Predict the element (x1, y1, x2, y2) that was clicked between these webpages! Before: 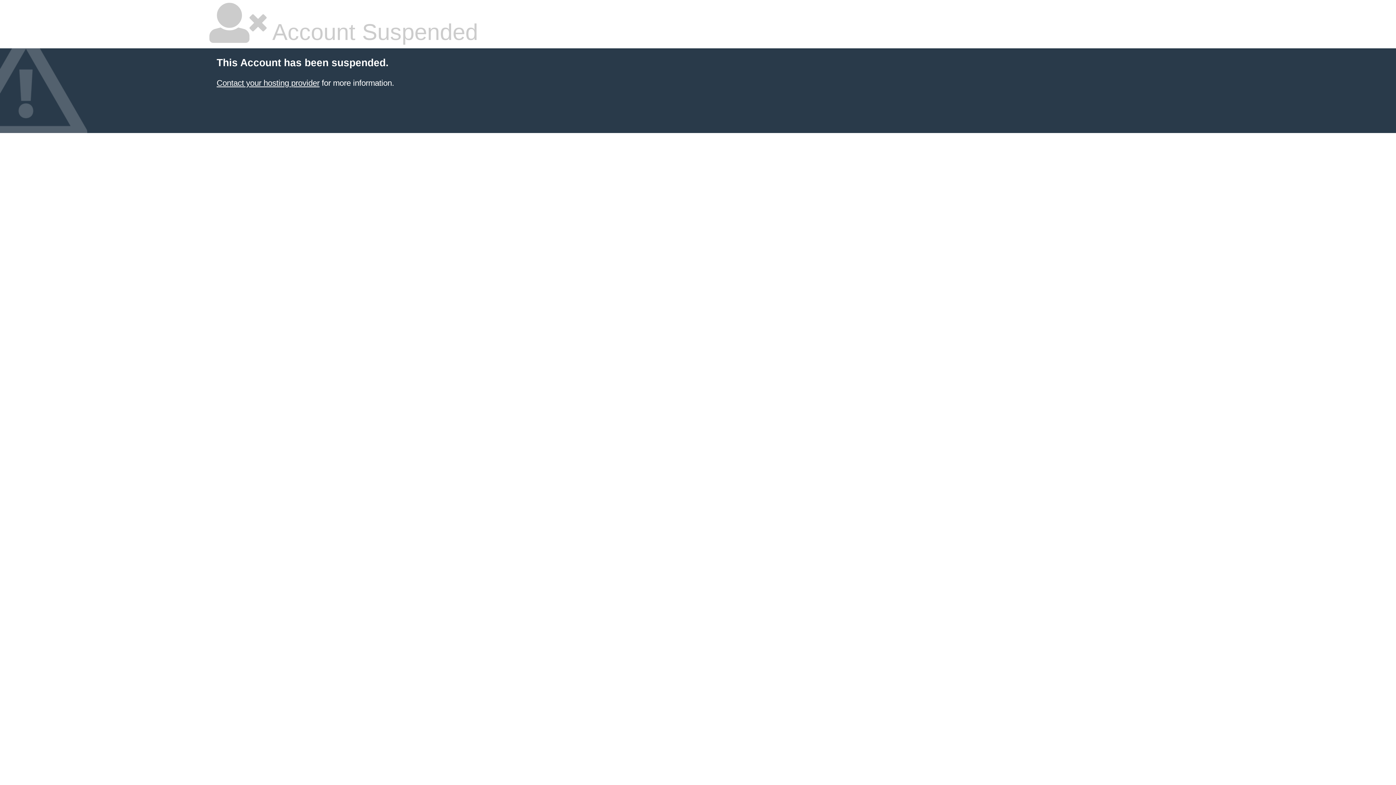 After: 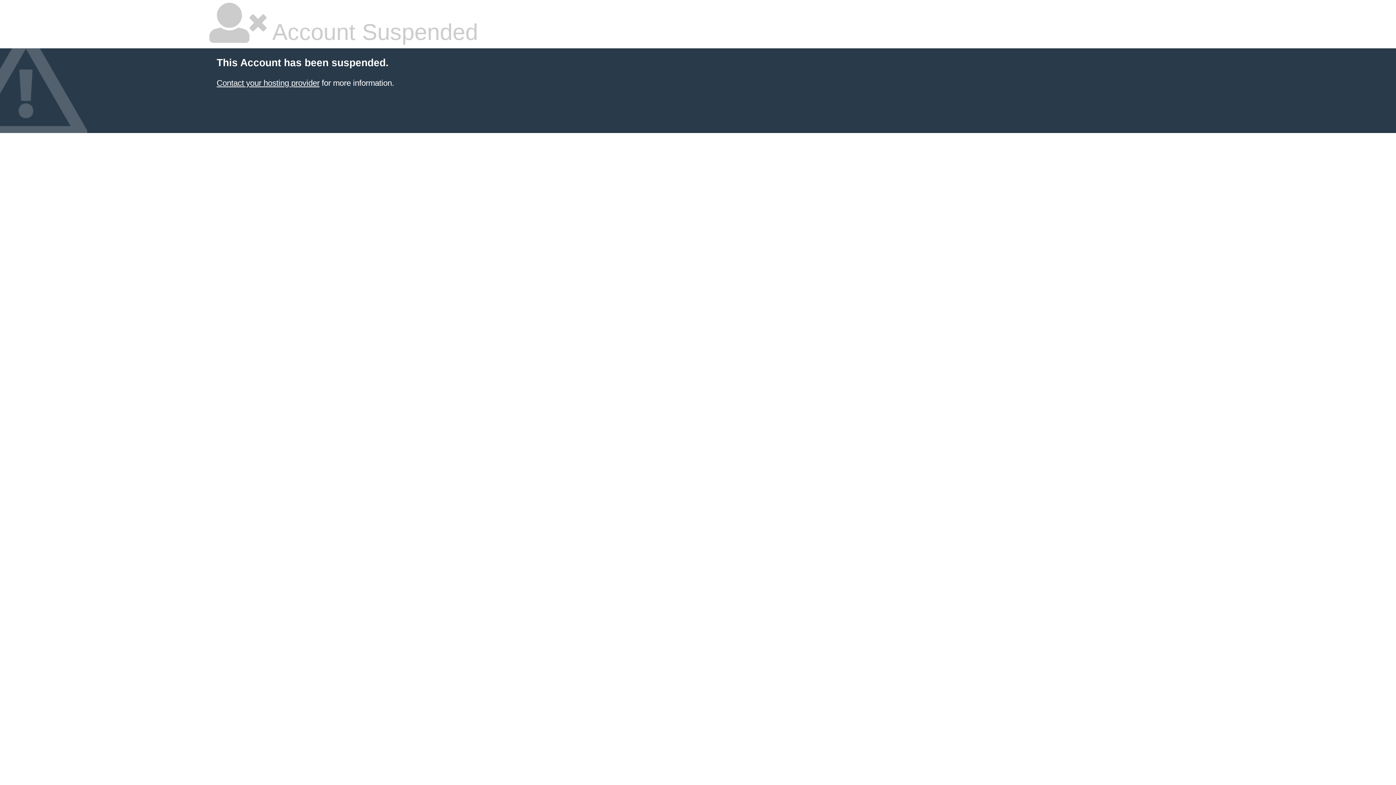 Action: label: Contact your hosting provider bbox: (216, 78, 319, 87)